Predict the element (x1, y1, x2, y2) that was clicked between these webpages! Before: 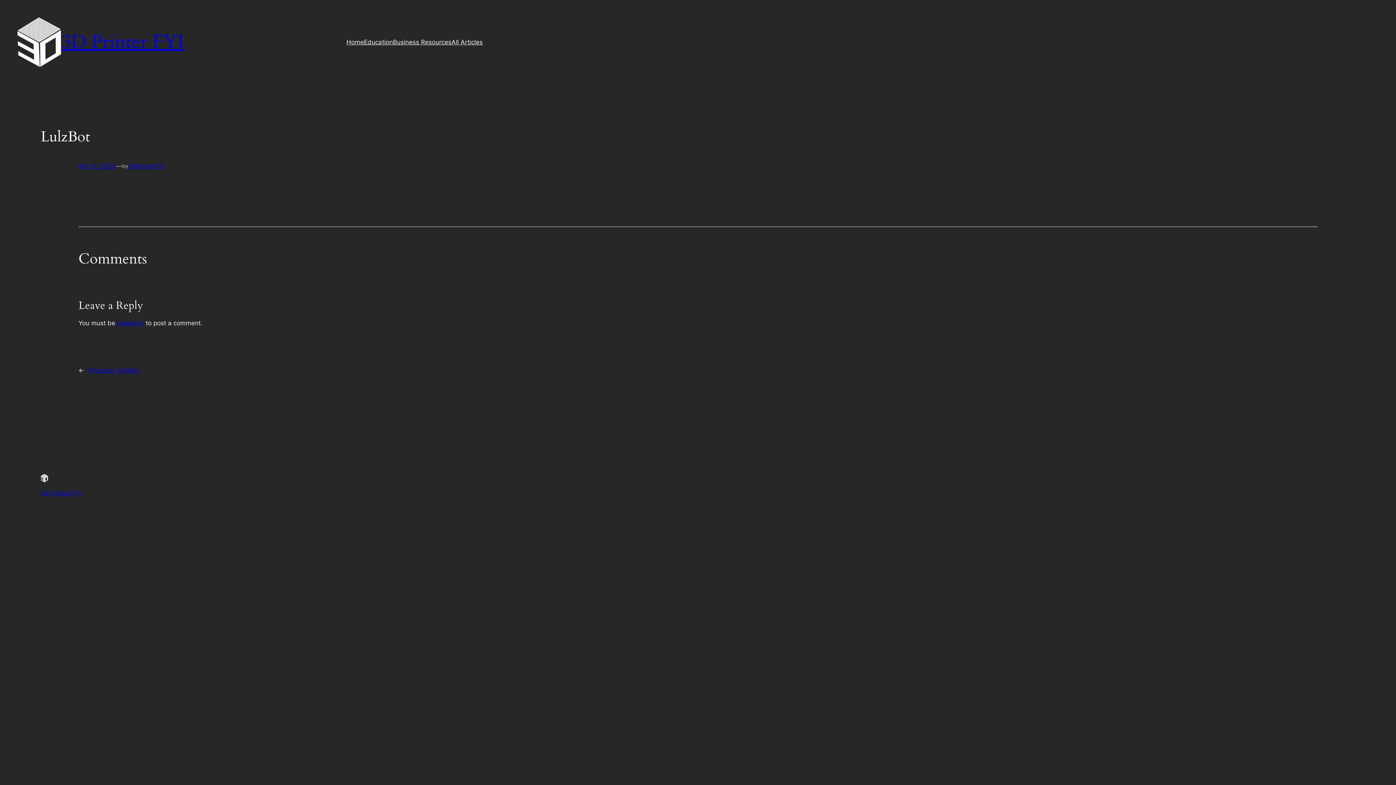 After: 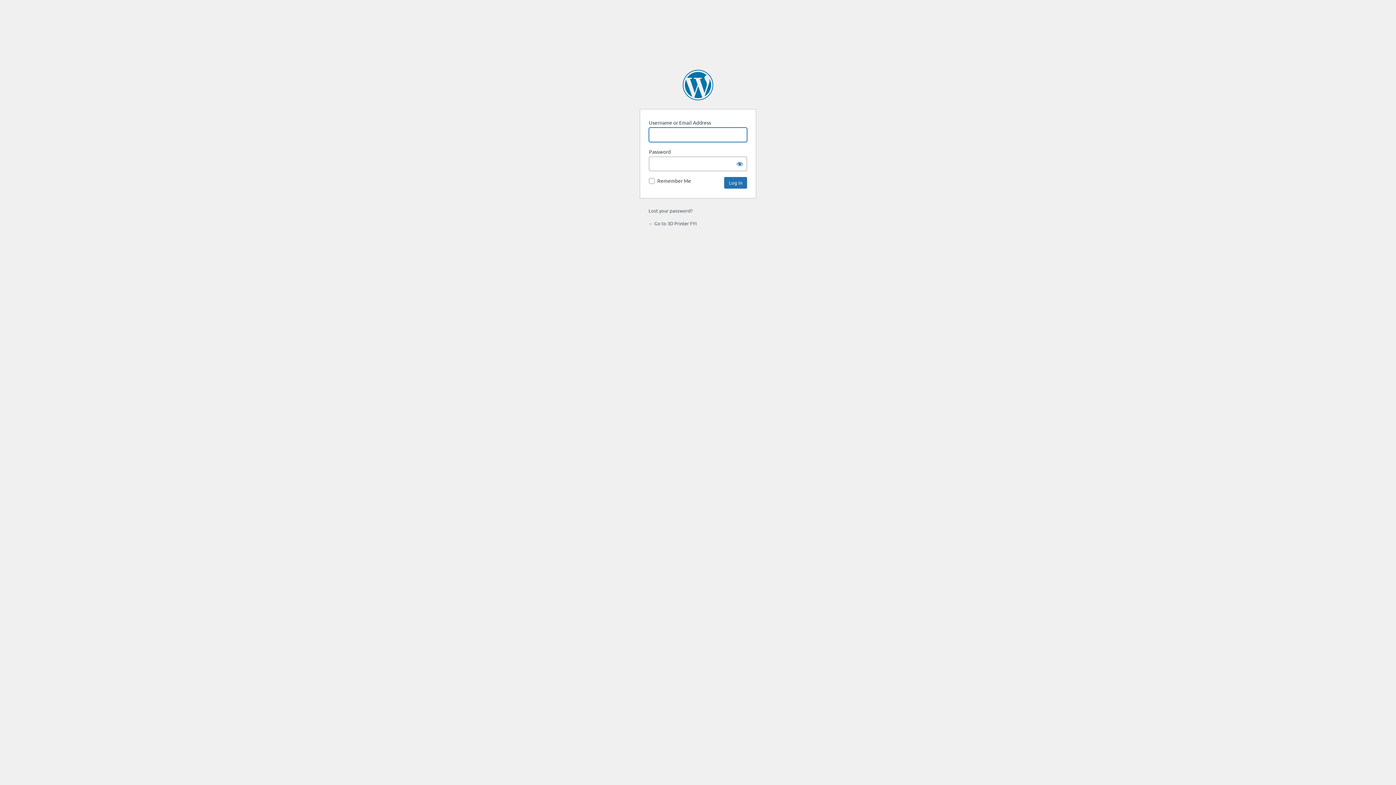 Action: label: logged in bbox: (117, 319, 144, 326)